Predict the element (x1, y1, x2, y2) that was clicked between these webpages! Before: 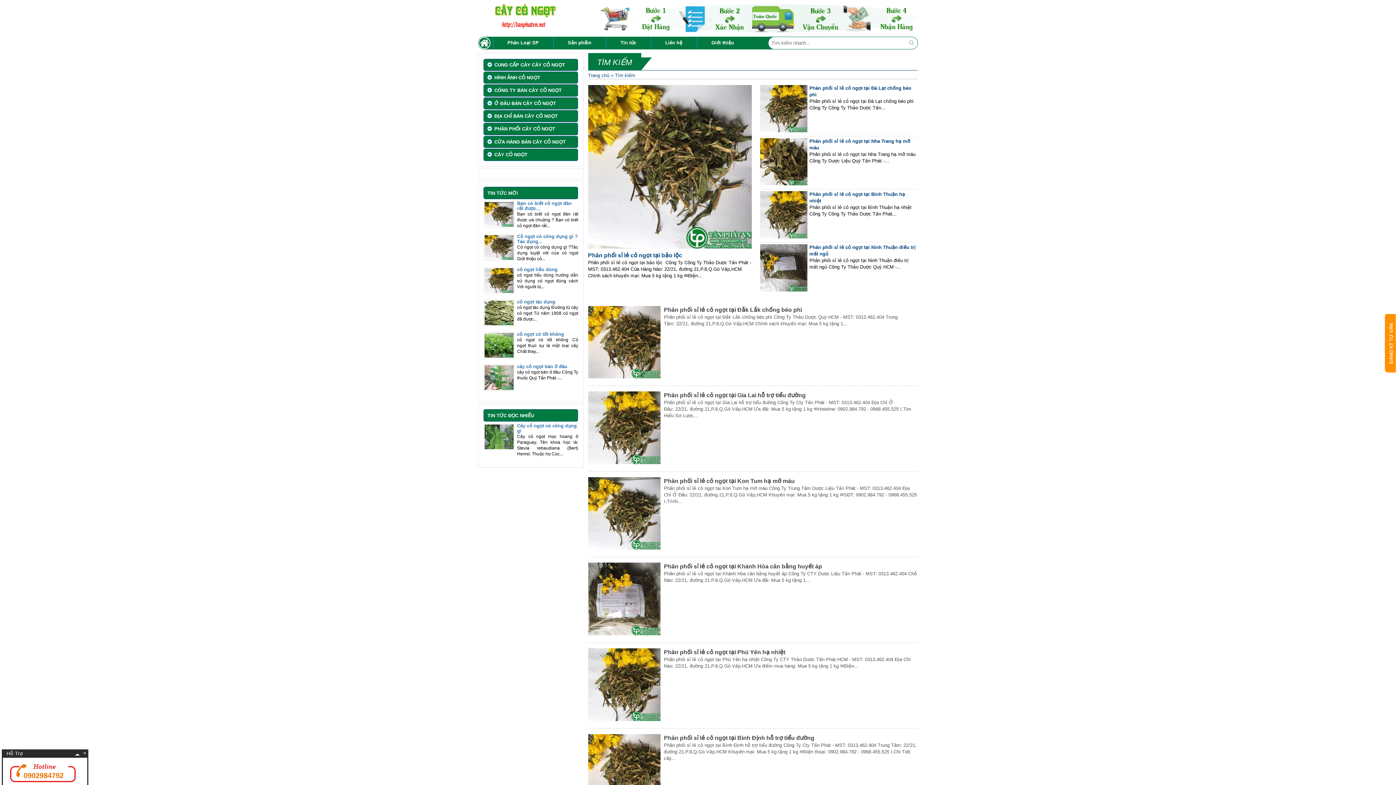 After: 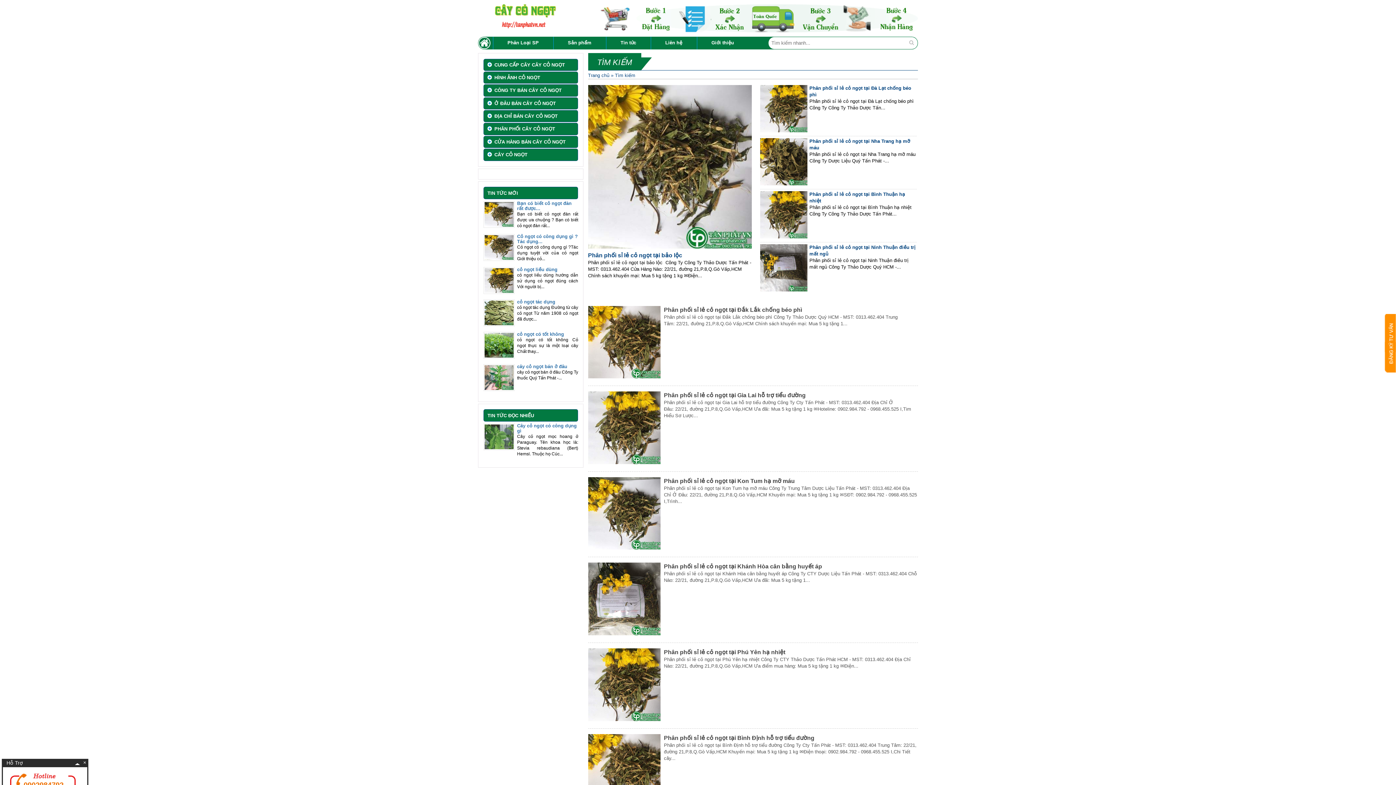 Action: bbox: (83, 750, 86, 757) label: ×